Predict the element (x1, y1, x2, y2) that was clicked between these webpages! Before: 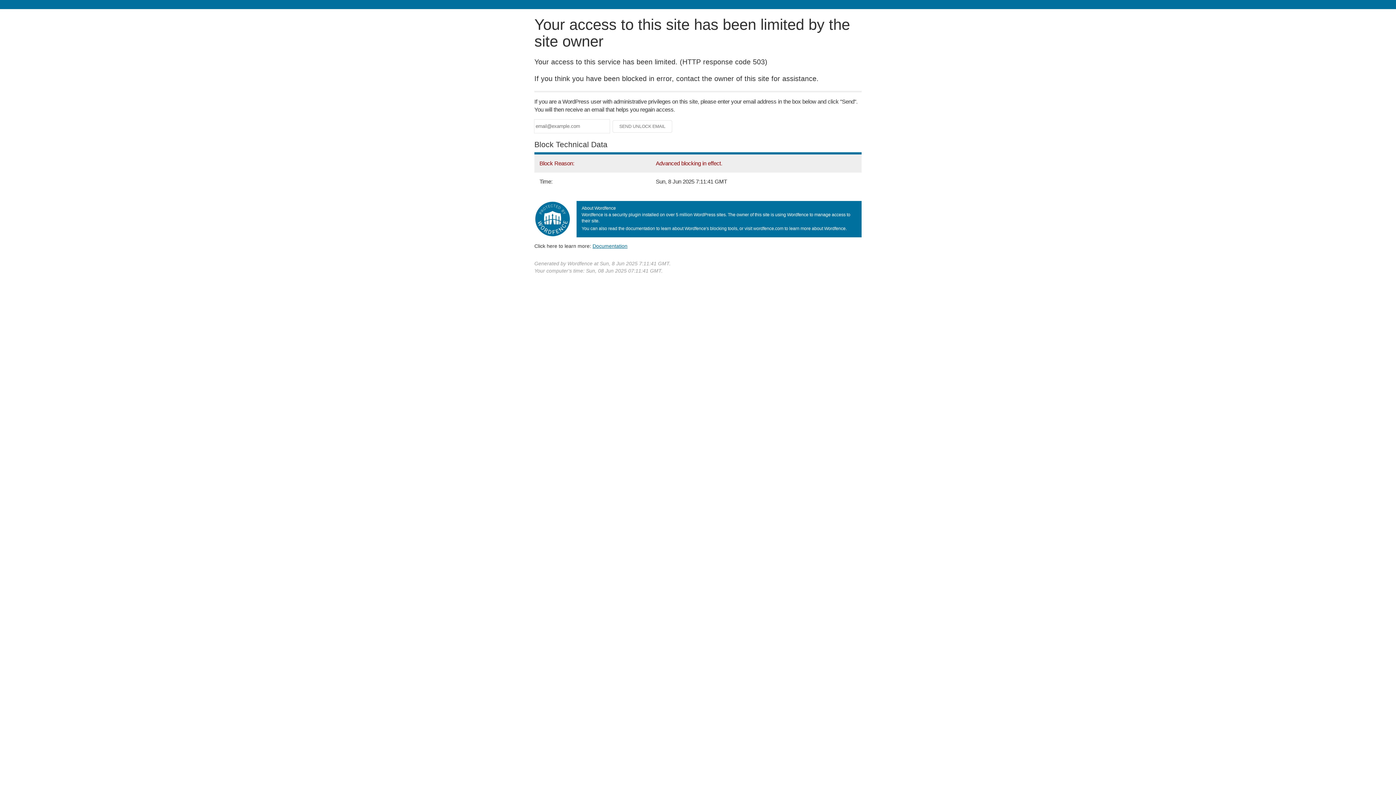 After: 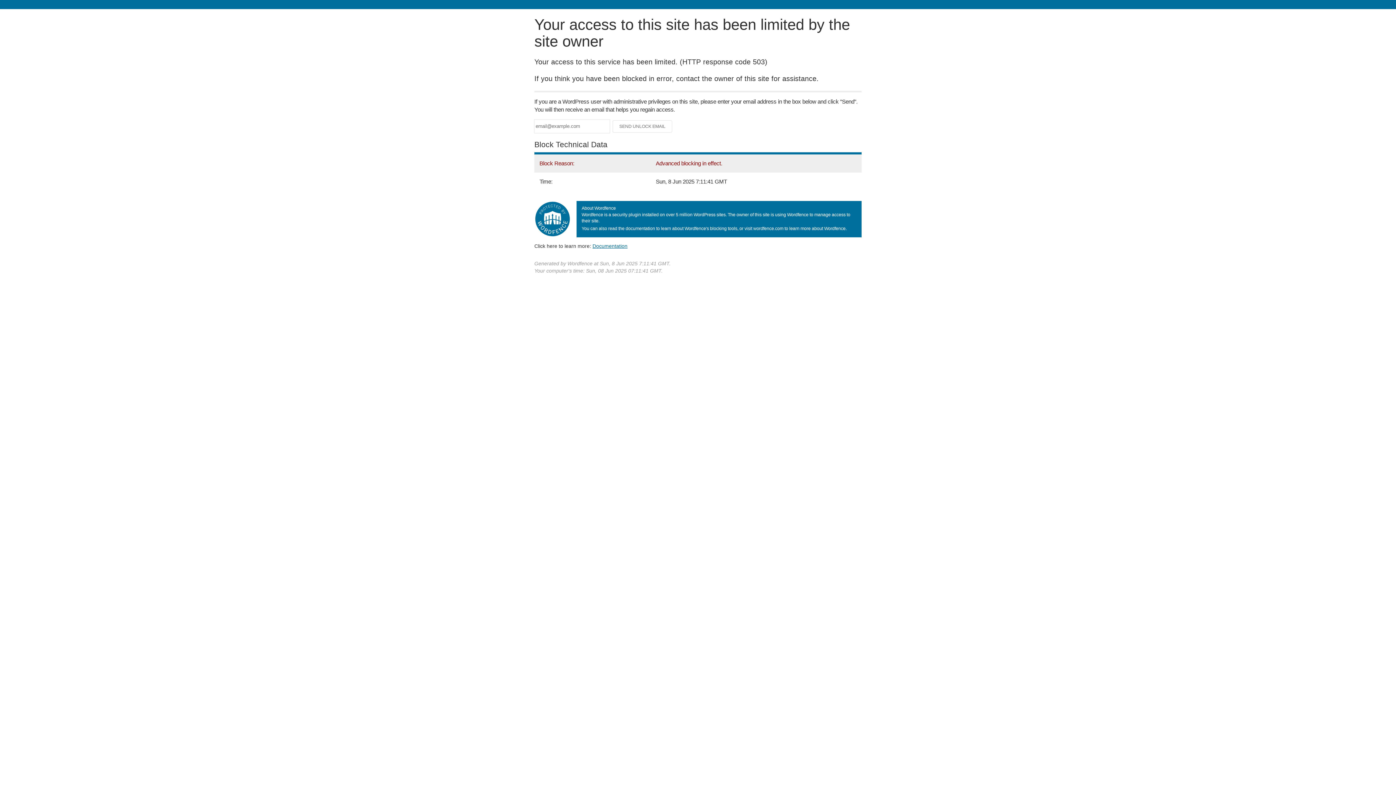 Action: label: Documentation bbox: (592, 243, 627, 248)